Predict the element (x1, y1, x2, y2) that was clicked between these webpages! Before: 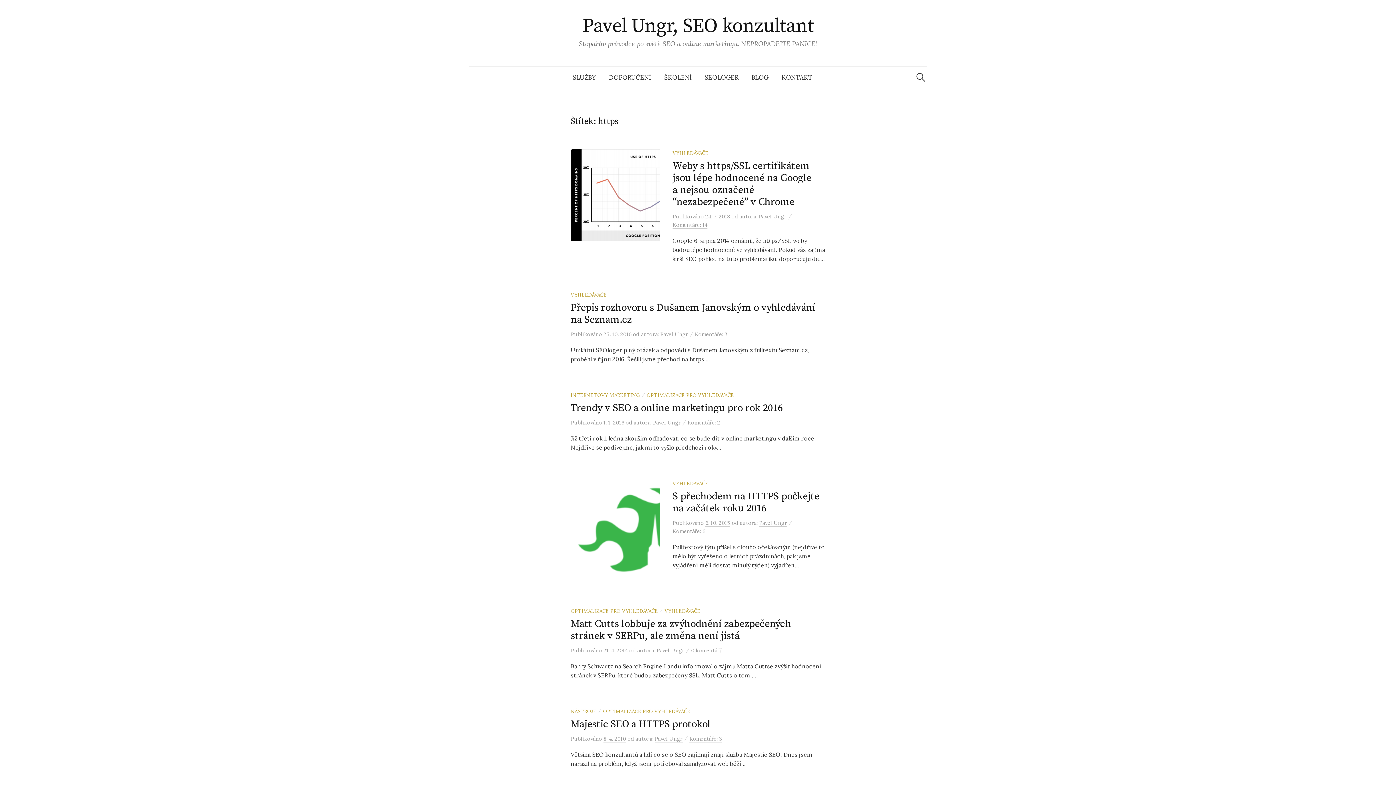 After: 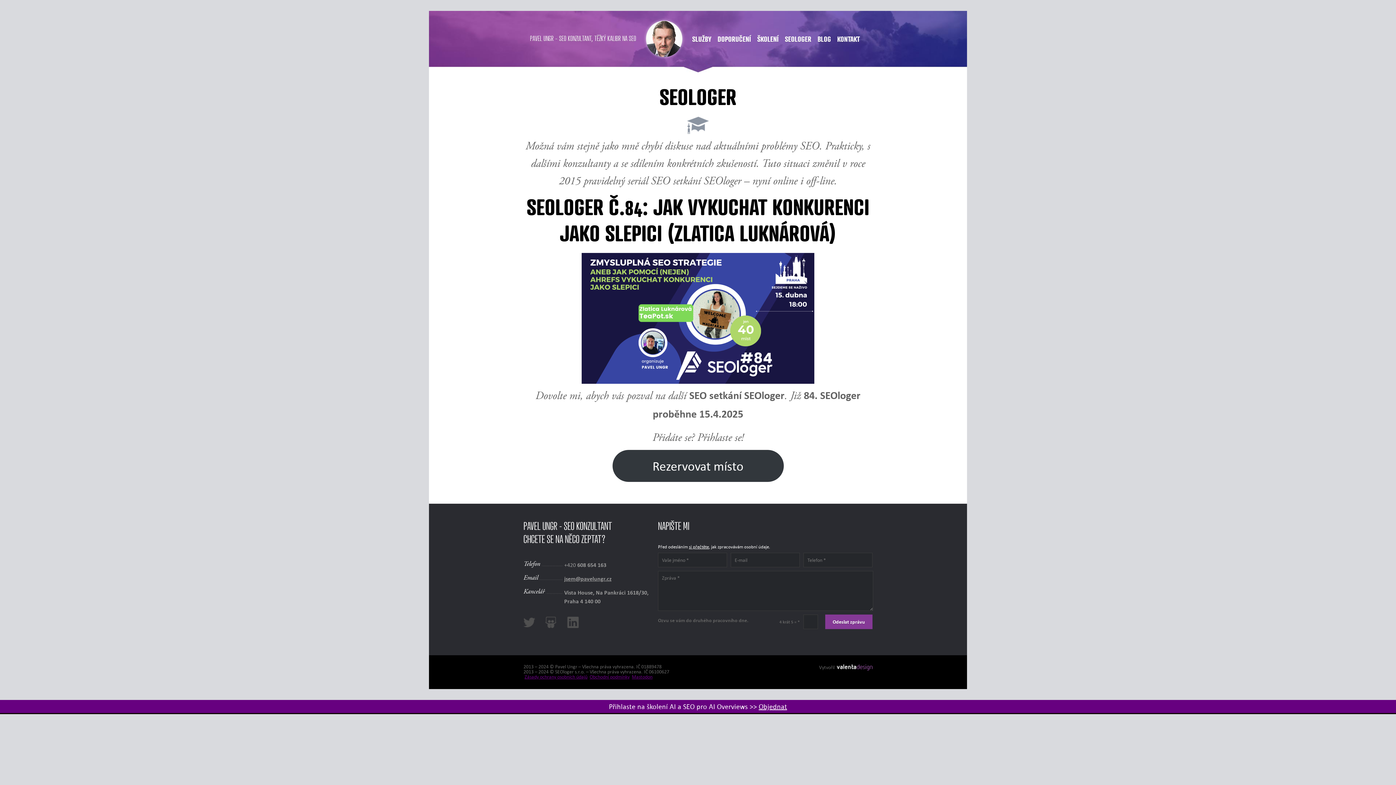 Action: bbox: (698, 66, 745, 88) label: SEOLOGER